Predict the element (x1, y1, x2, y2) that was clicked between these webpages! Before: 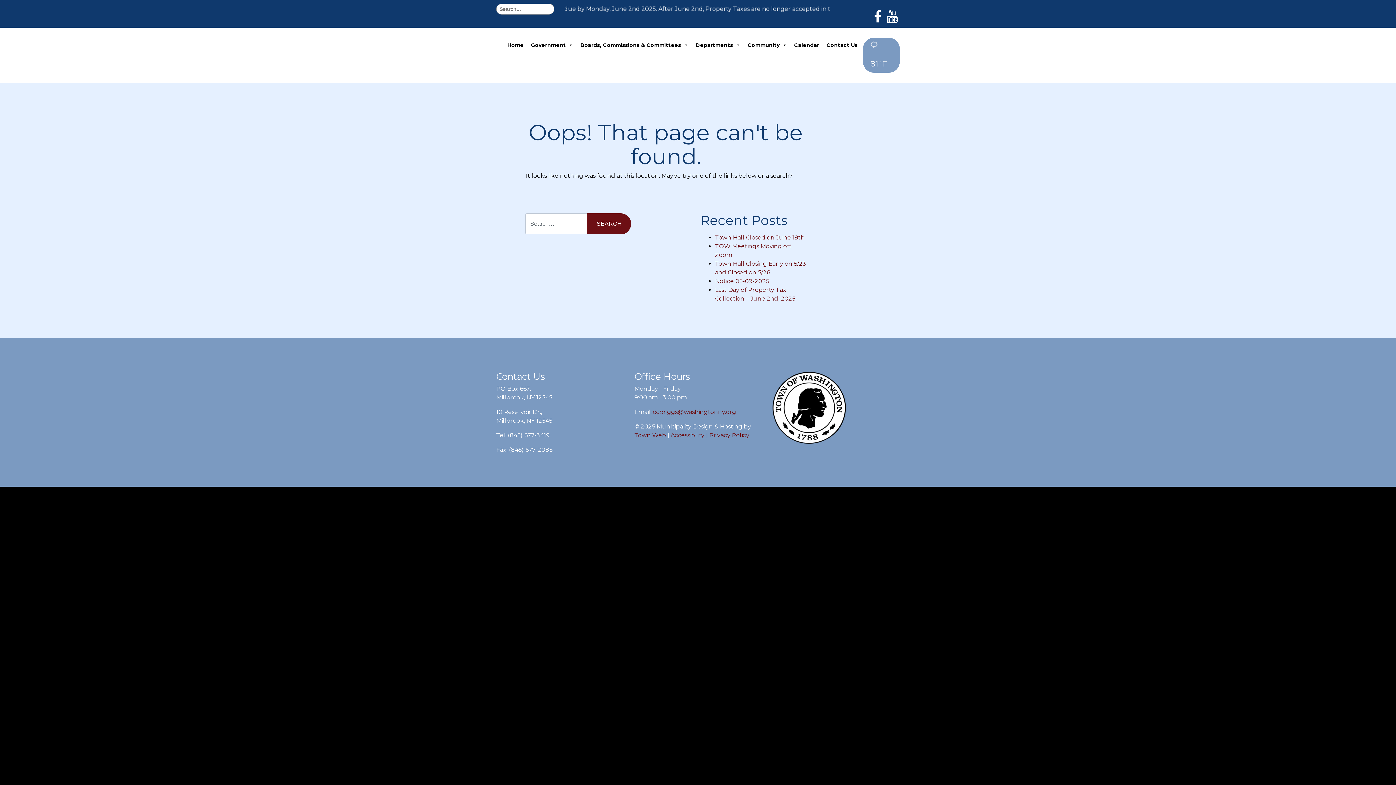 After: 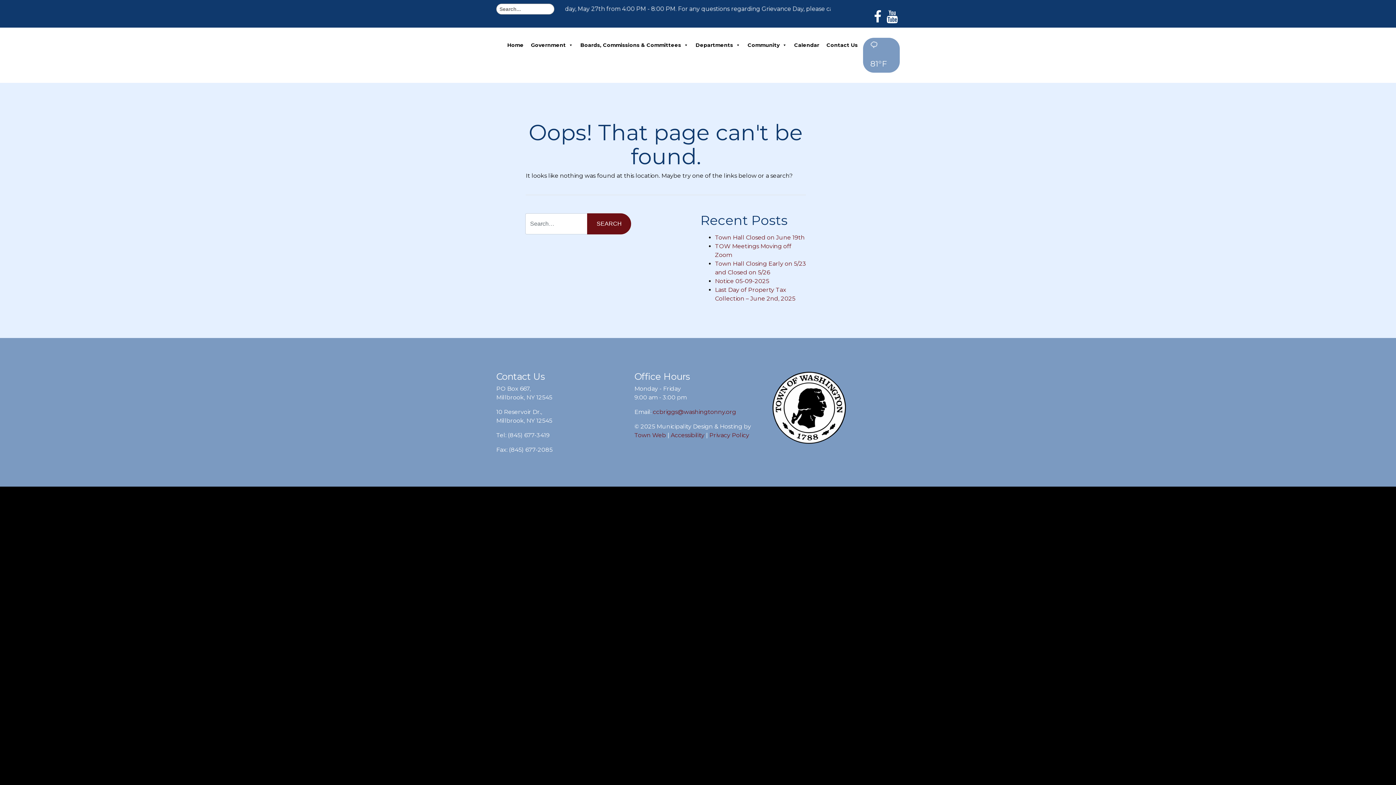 Action: bbox: (886, 16, 898, 22)